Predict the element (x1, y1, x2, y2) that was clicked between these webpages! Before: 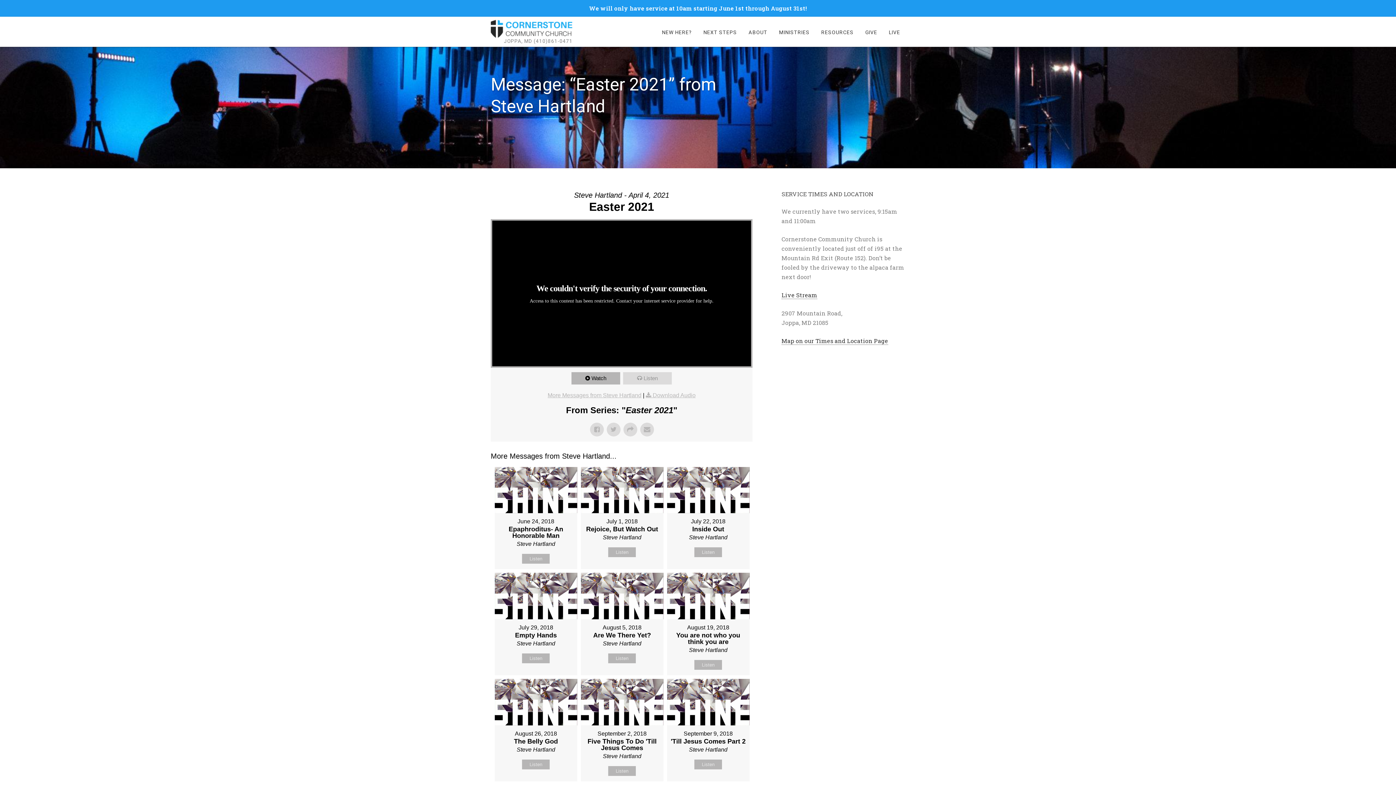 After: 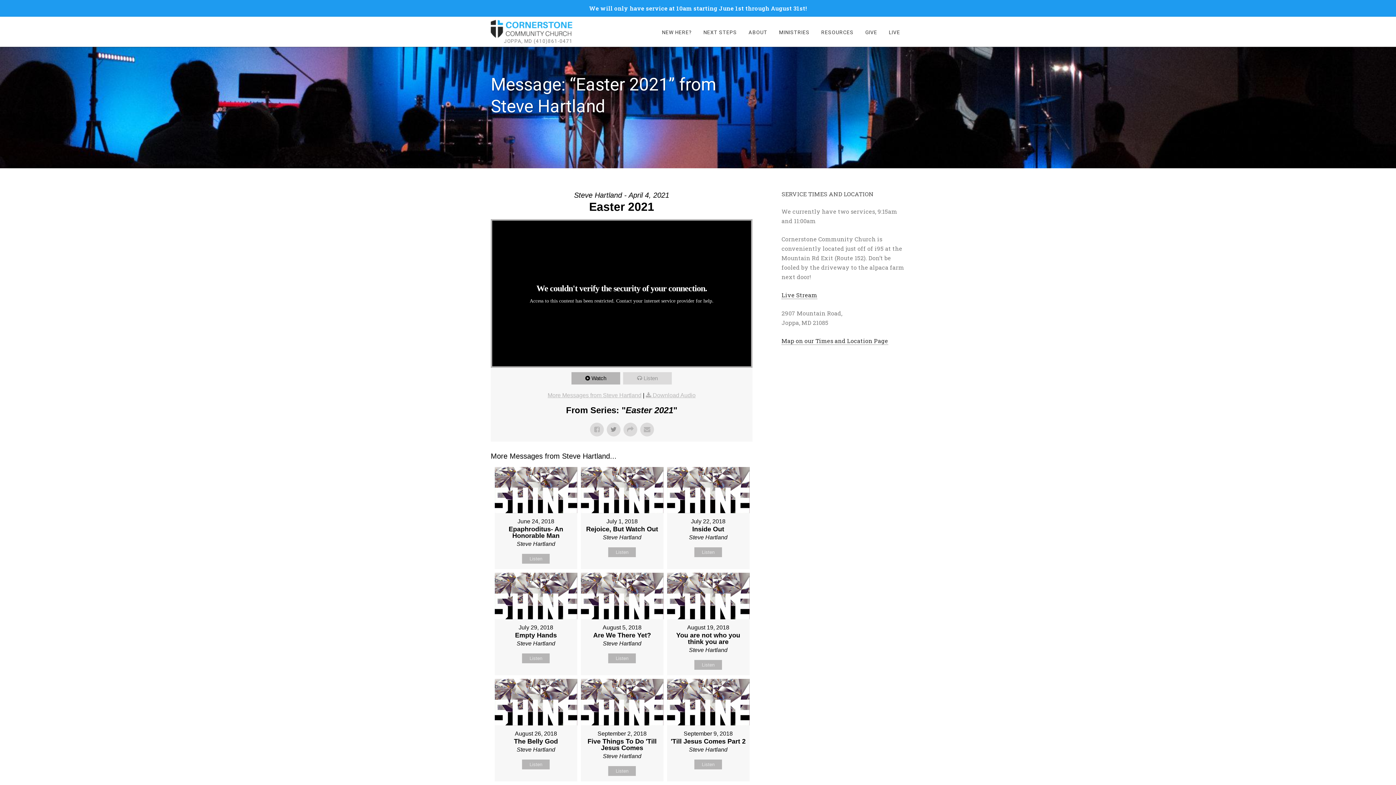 Action: bbox: (606, 422, 620, 436)